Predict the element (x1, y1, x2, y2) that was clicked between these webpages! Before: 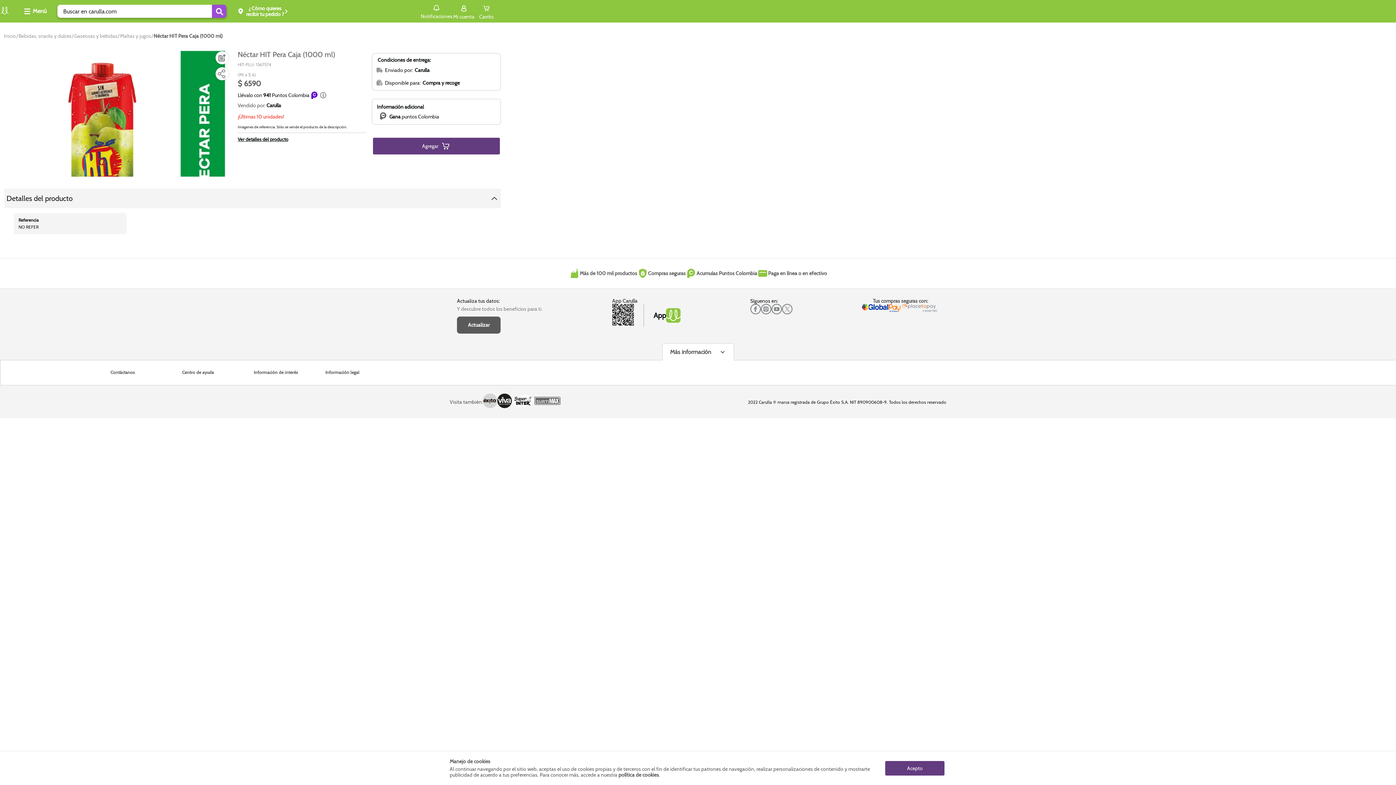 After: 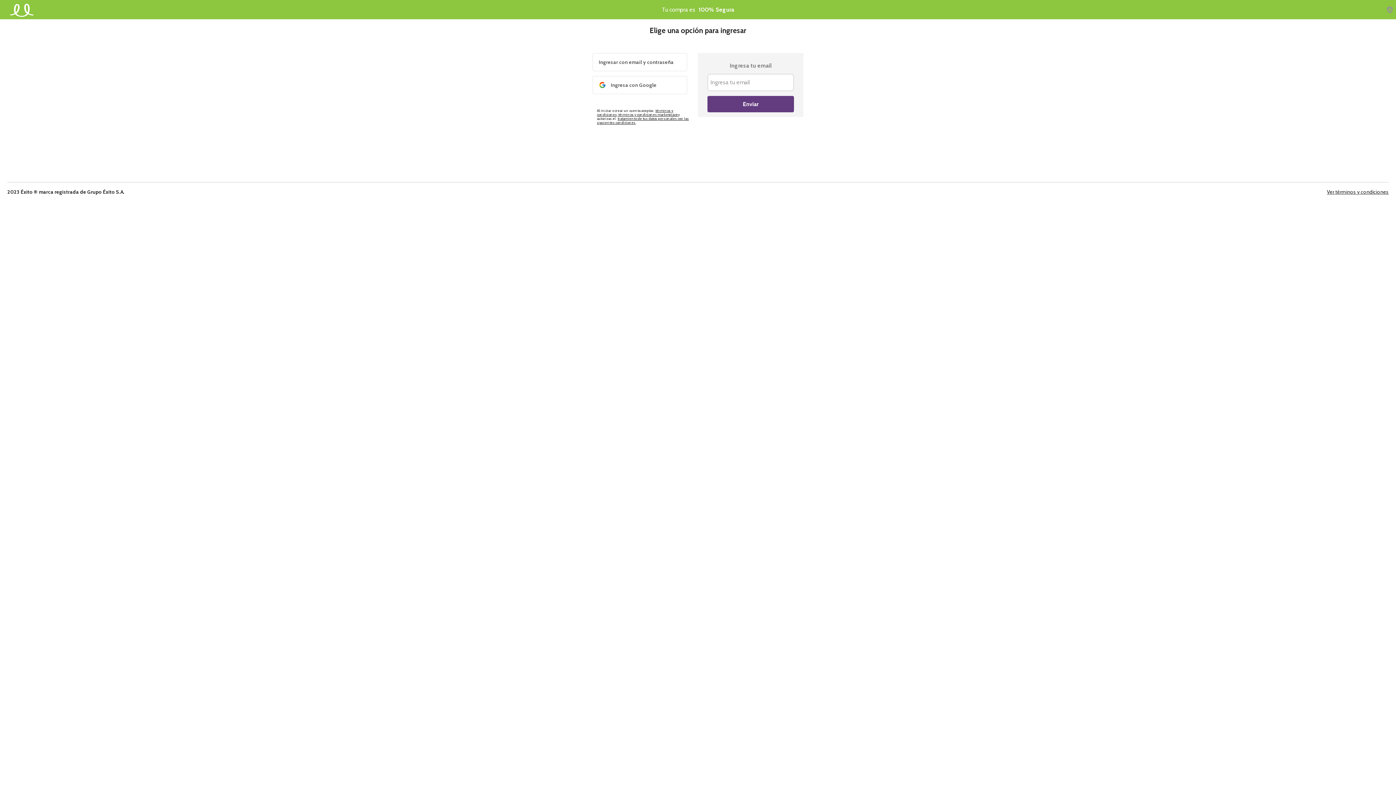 Action: bbox: (452, 2, 475, 20) label: Sign in button